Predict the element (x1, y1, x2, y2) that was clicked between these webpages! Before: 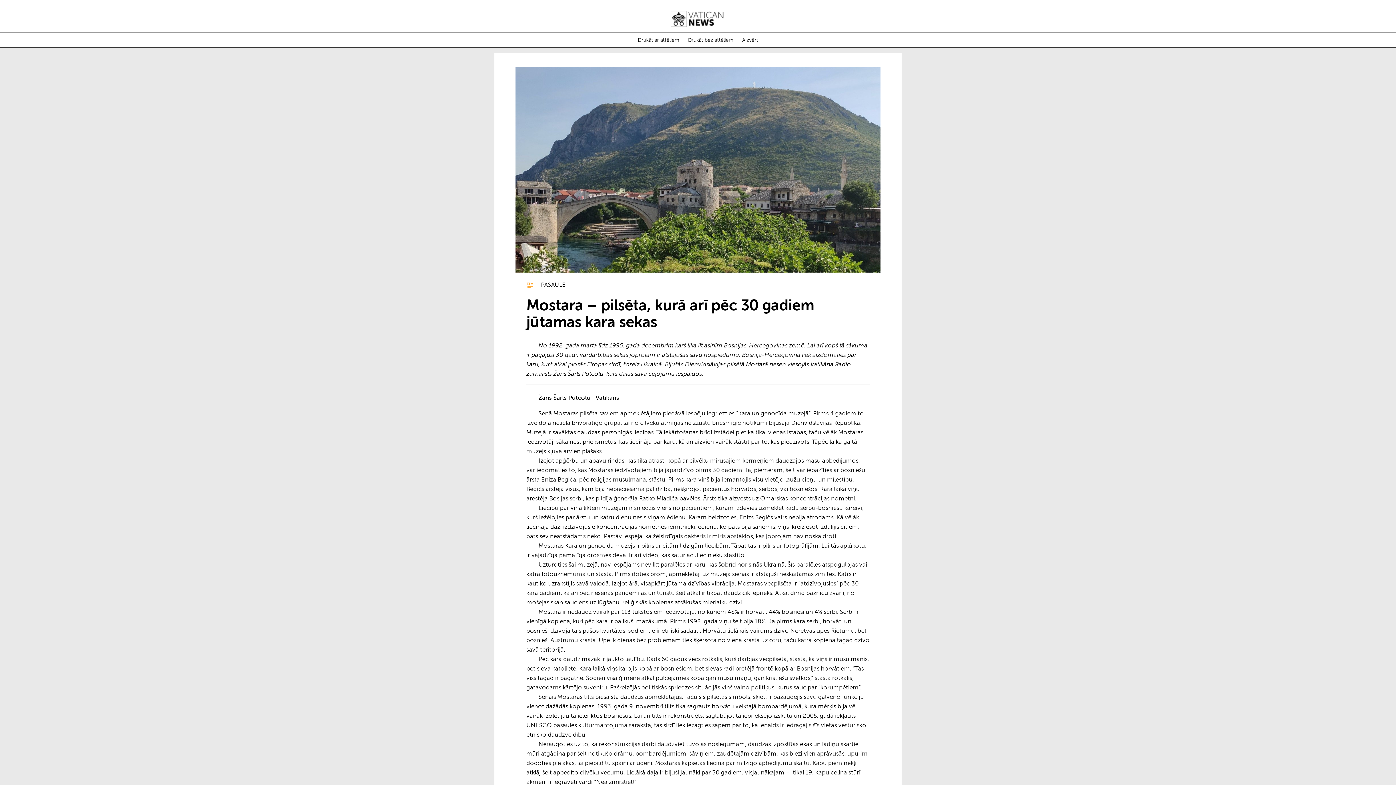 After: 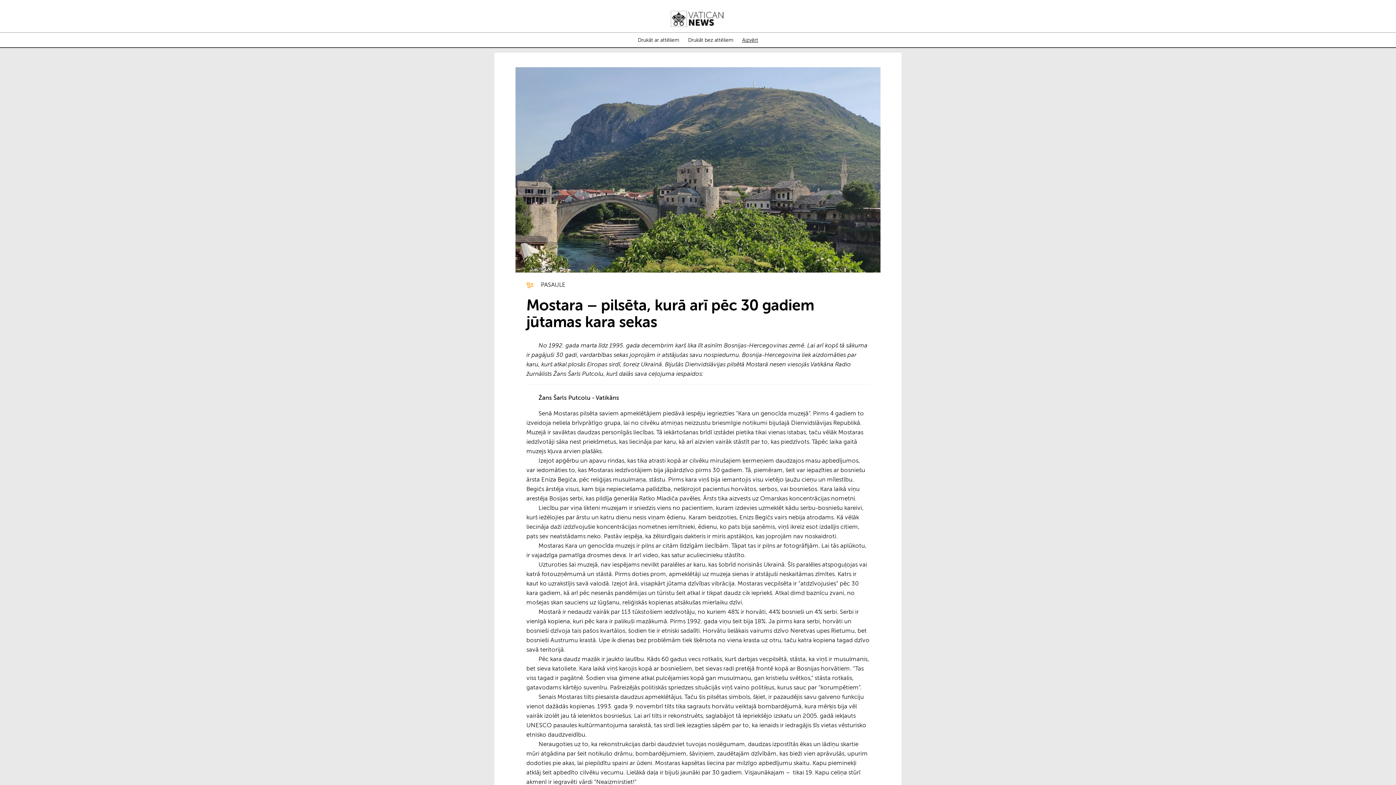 Action: bbox: (742, 37, 758, 42) label: Aizvērt